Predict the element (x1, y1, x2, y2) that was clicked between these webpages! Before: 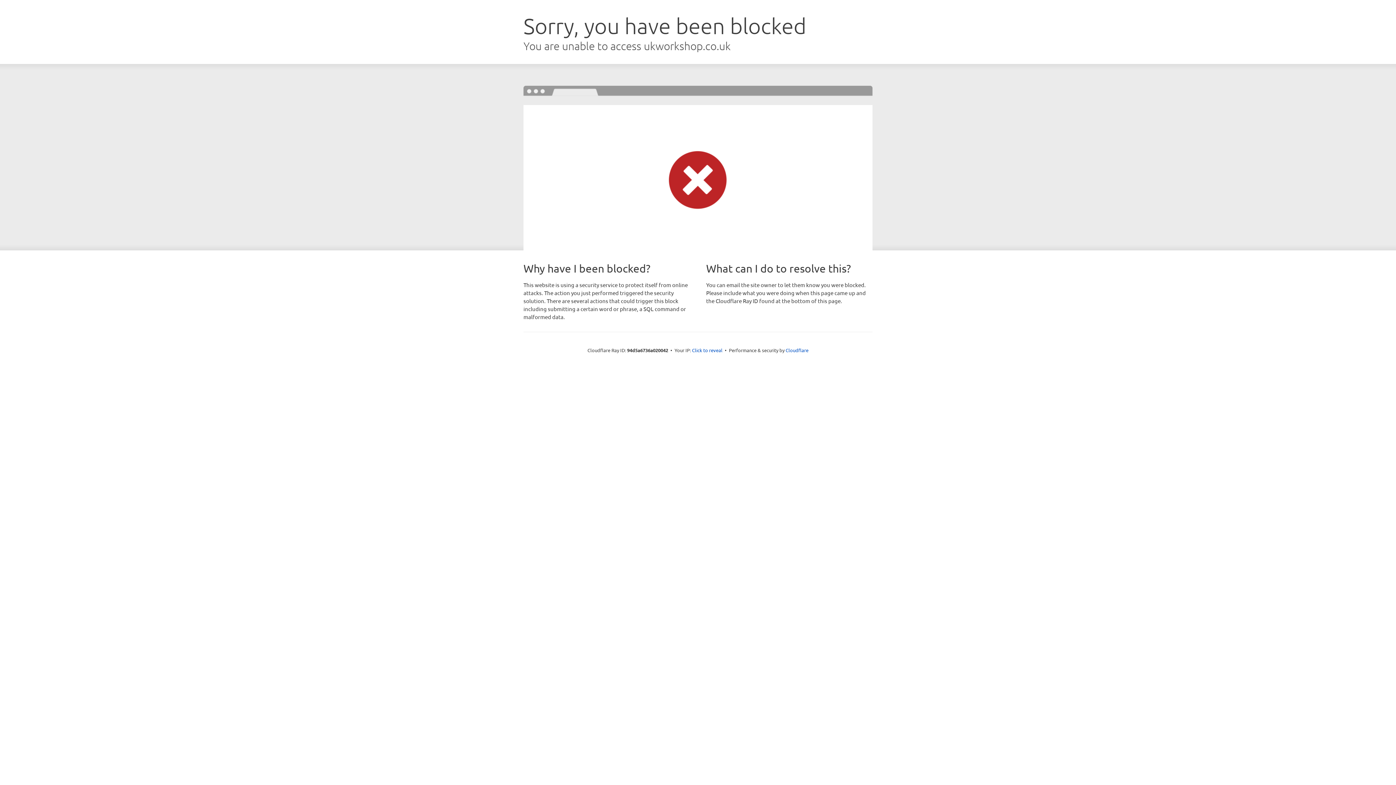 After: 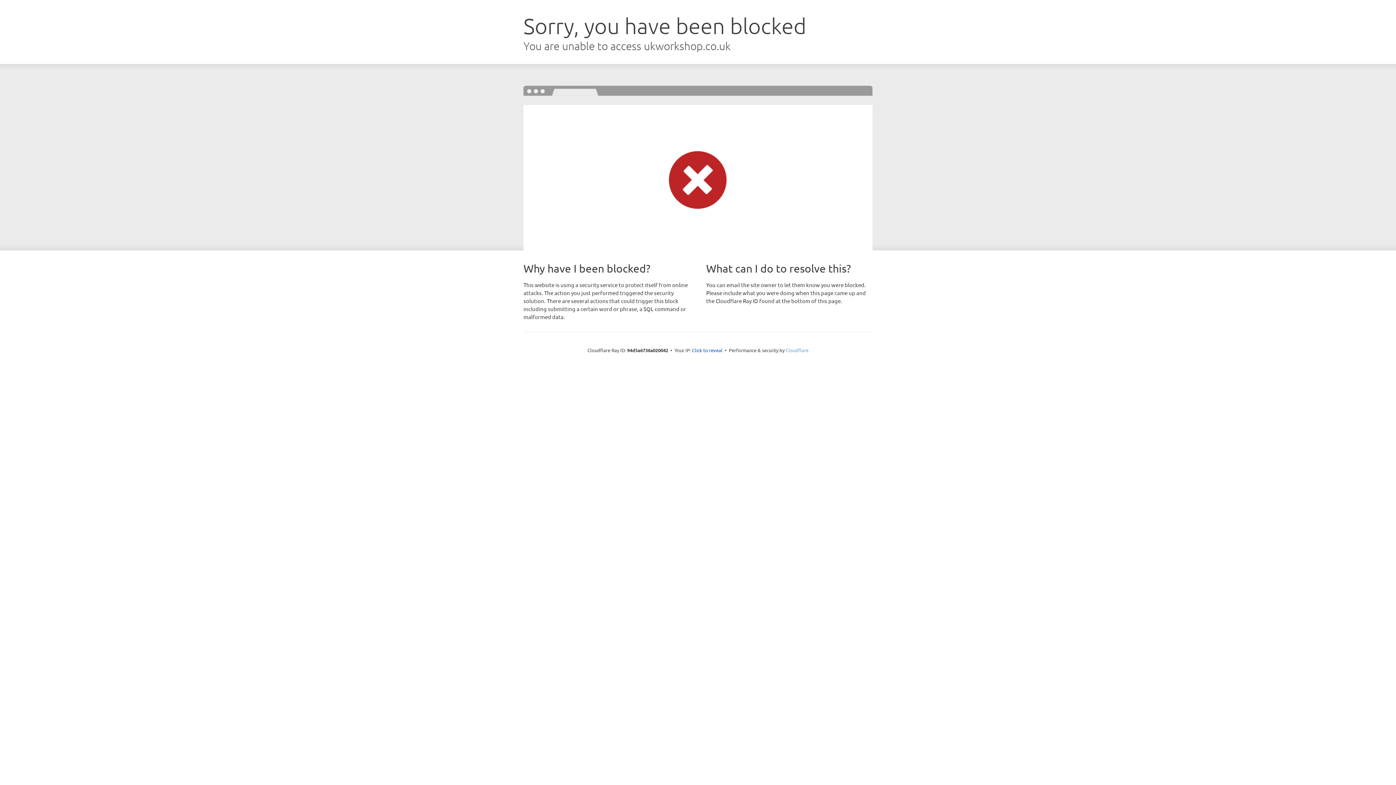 Action: bbox: (785, 347, 808, 353) label: Cloudflare